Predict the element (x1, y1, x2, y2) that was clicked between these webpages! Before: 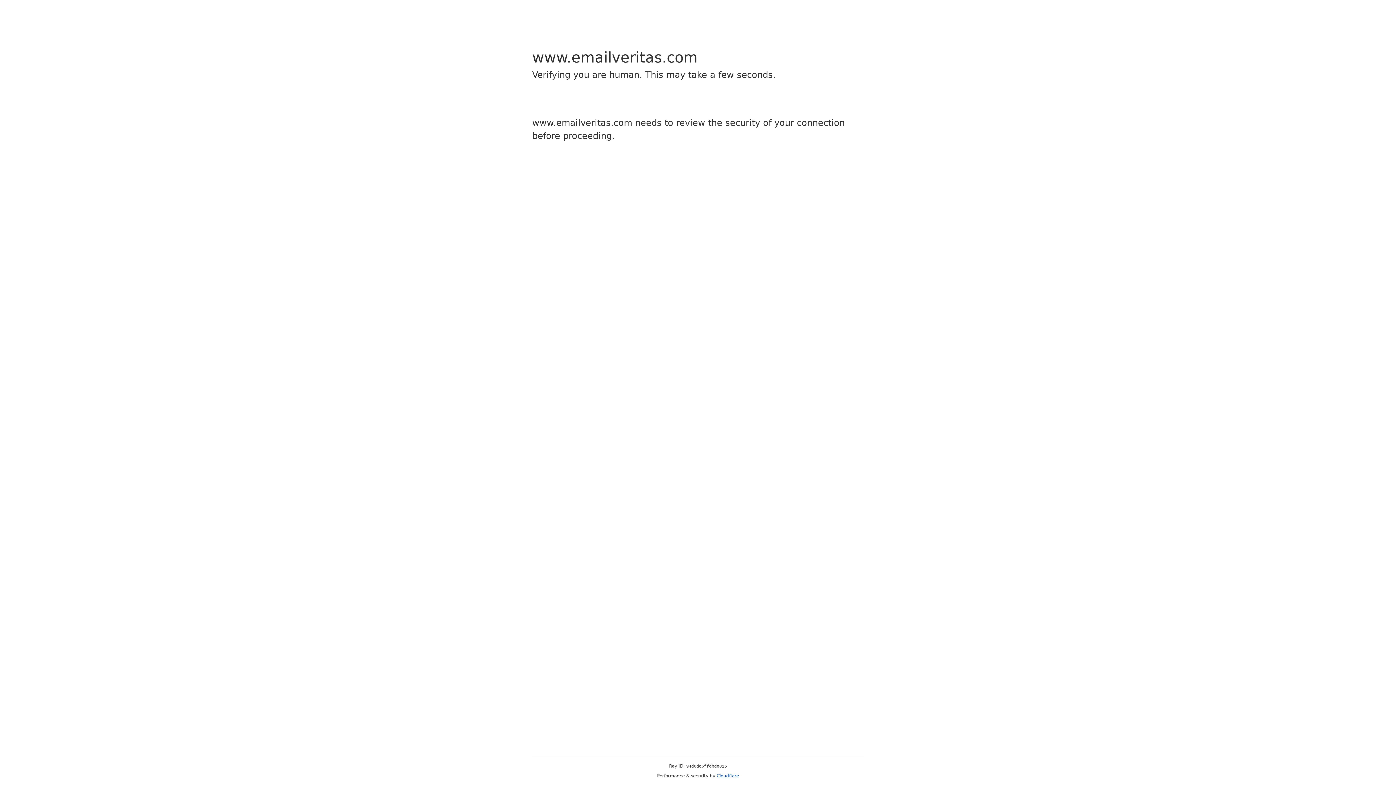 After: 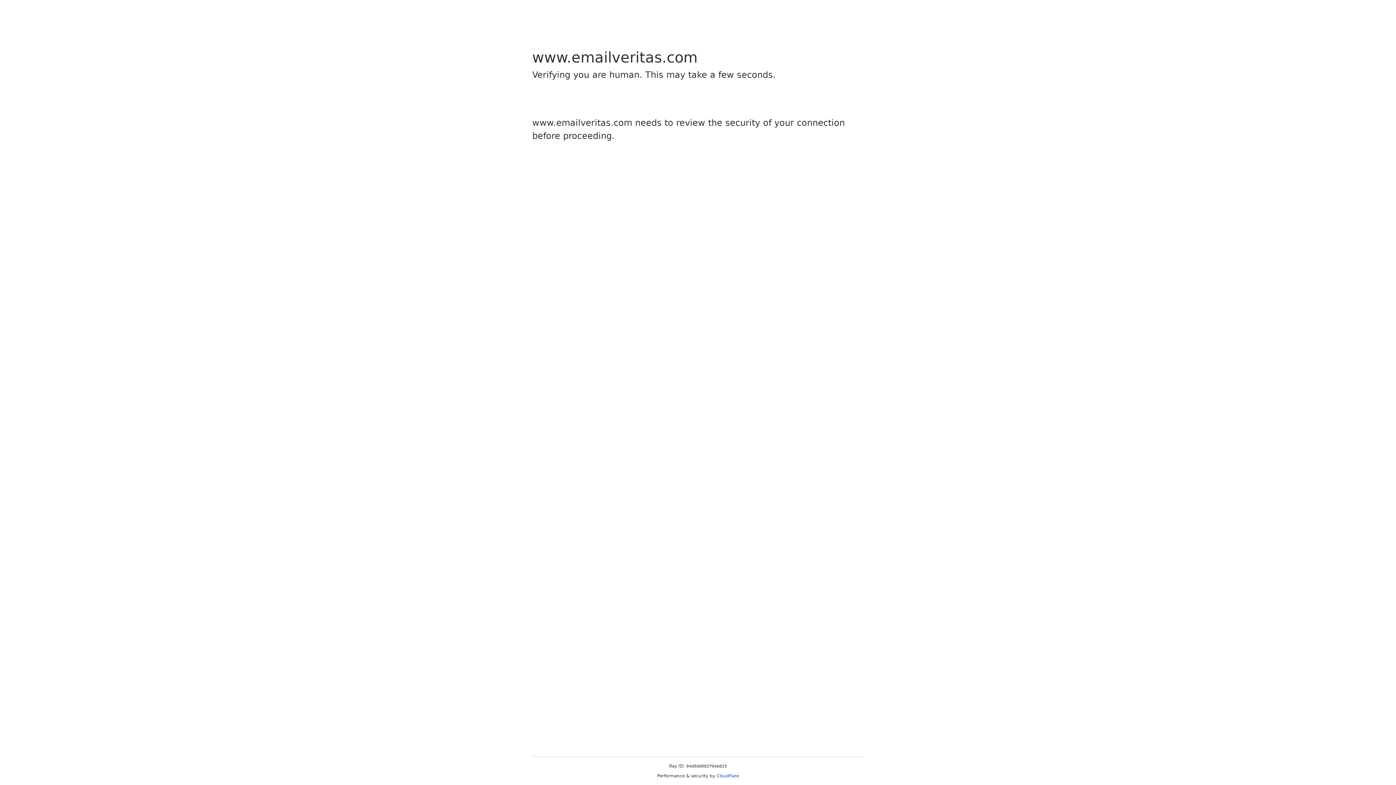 Action: label: Cloudflare bbox: (716, 773, 739, 778)